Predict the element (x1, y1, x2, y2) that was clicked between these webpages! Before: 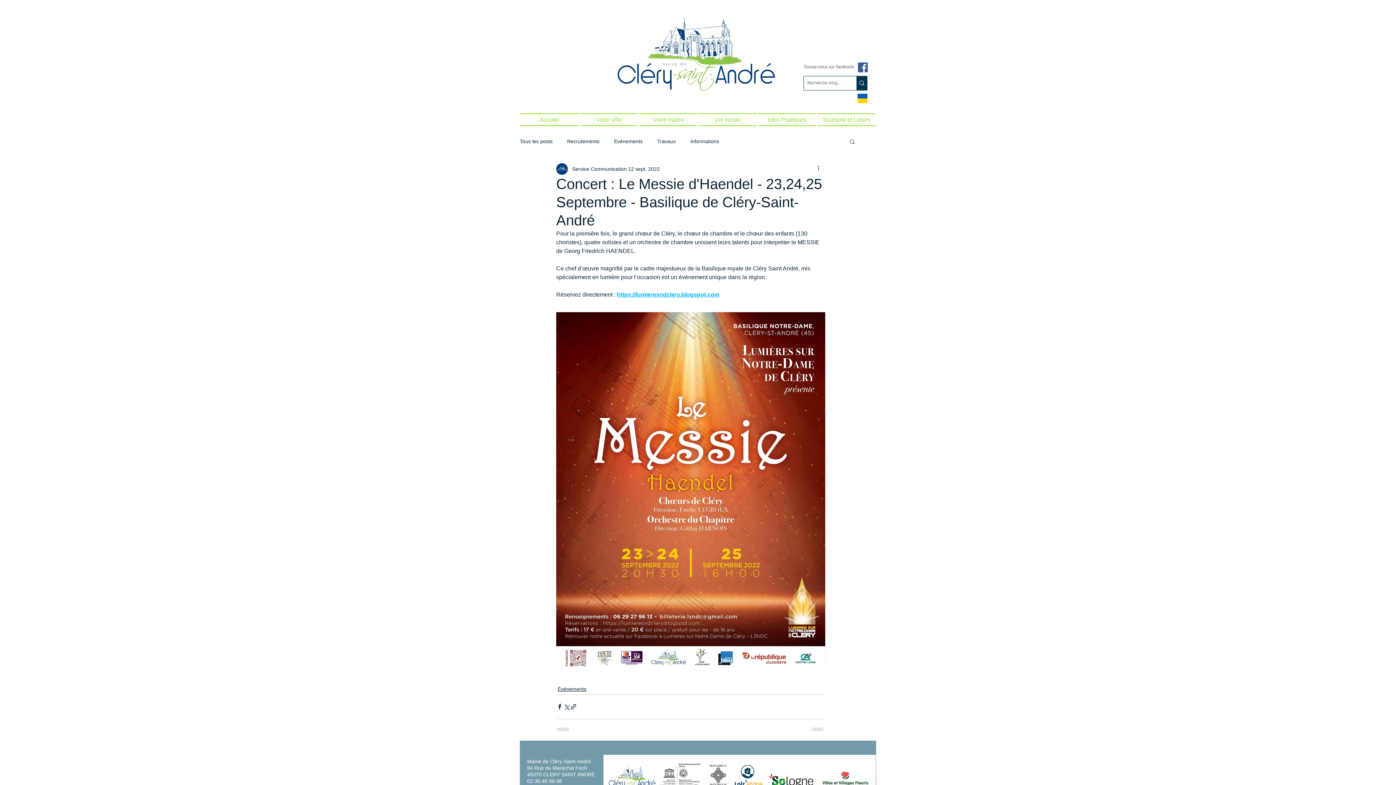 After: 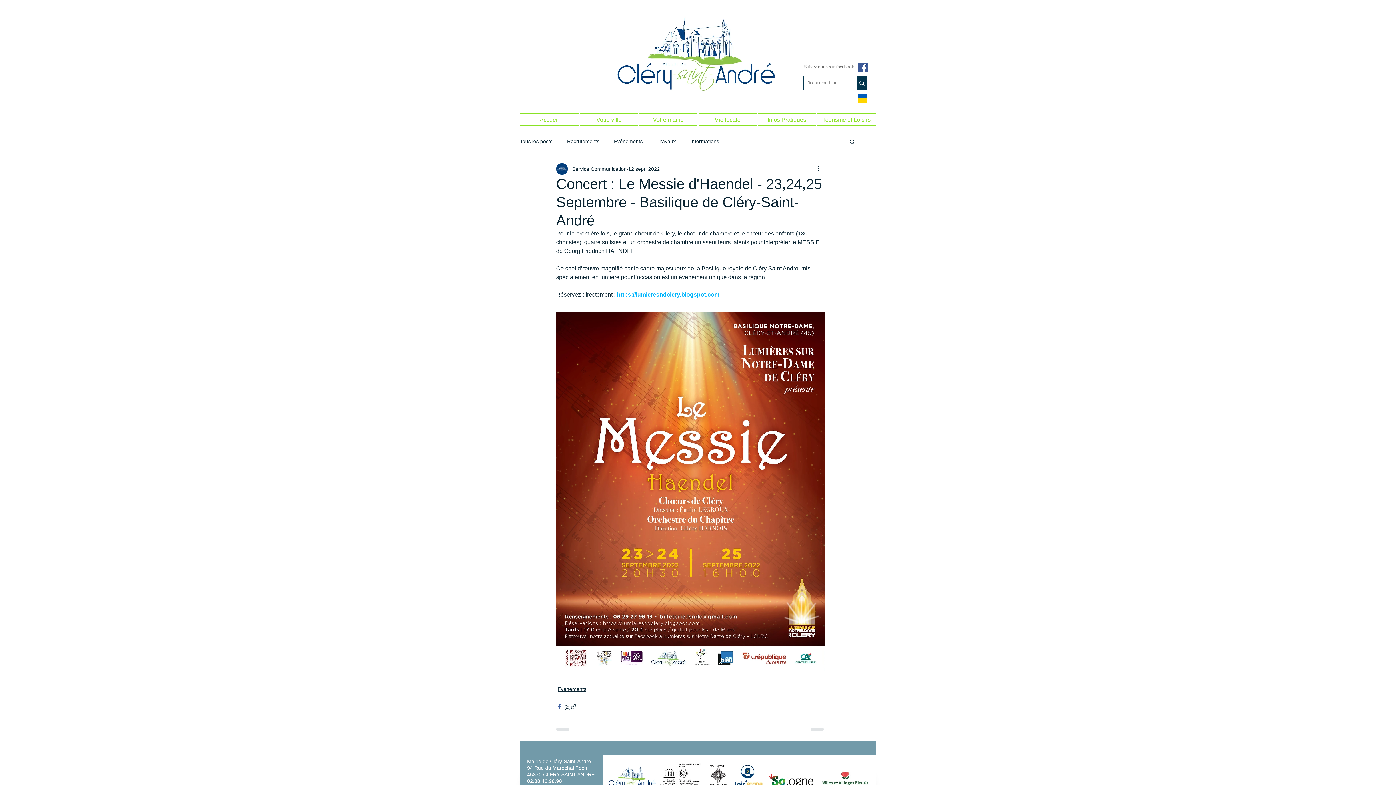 Action: label: Partager via Facebook bbox: (556, 703, 563, 710)